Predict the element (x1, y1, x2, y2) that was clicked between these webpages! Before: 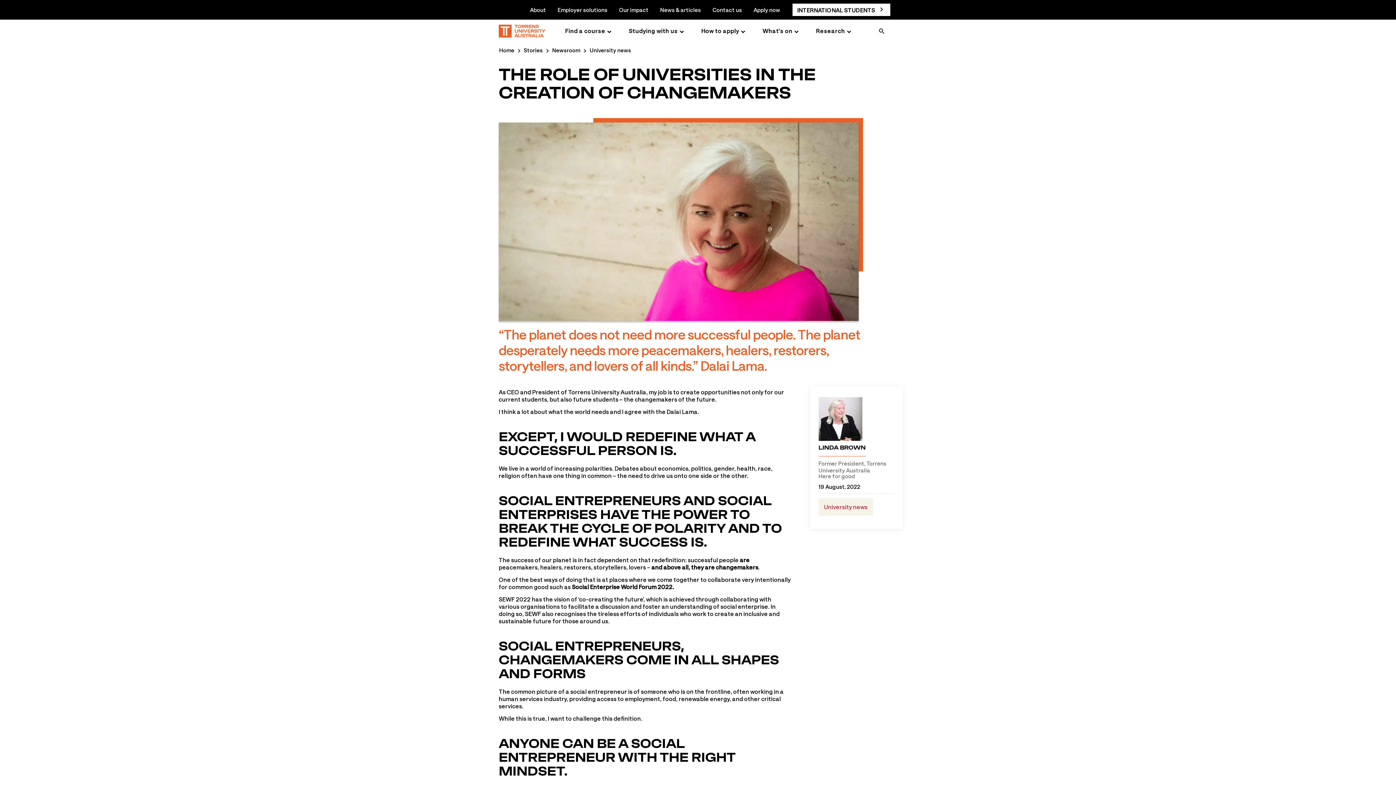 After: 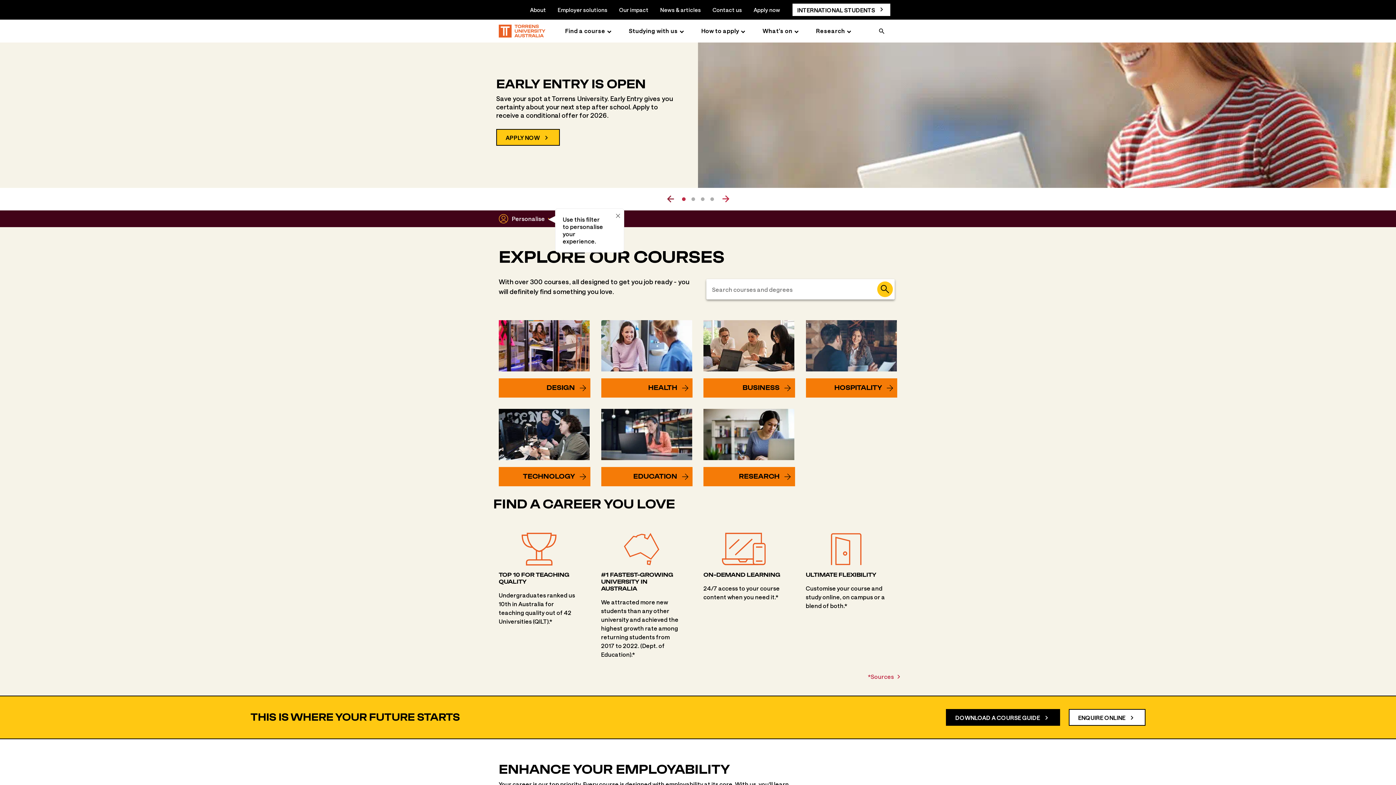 Action: bbox: (498, 24, 545, 37)